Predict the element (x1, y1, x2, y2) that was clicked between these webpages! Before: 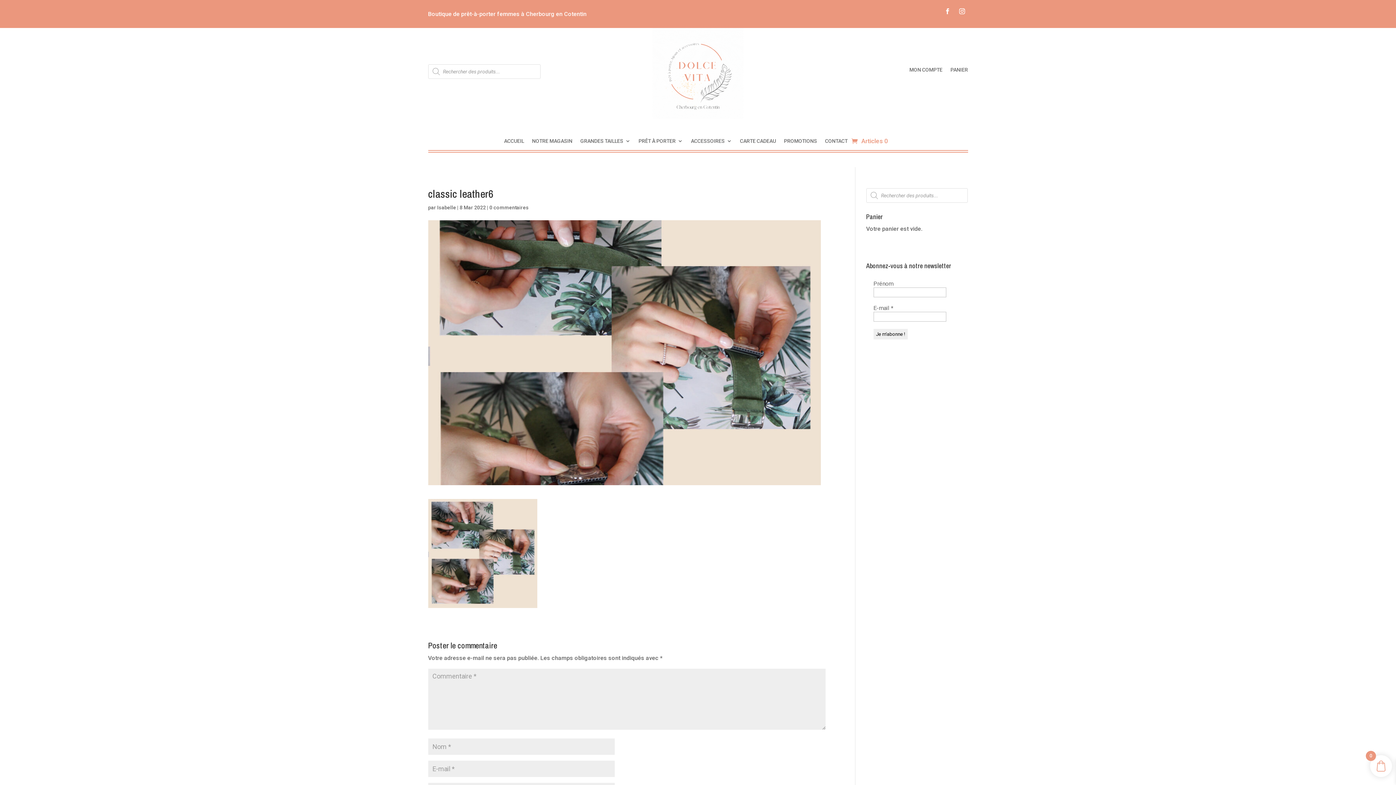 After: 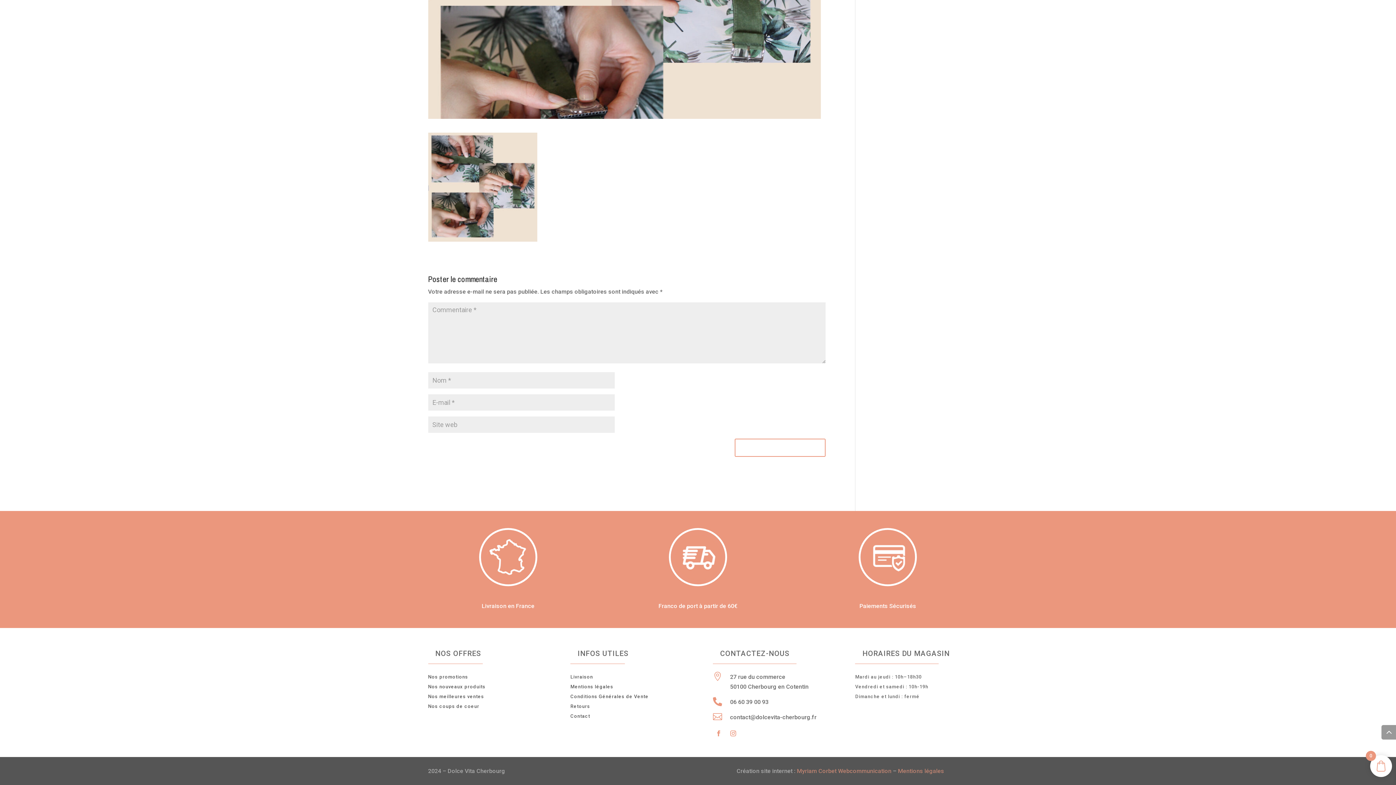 Action: bbox: (489, 204, 528, 210) label: 0 commentaires